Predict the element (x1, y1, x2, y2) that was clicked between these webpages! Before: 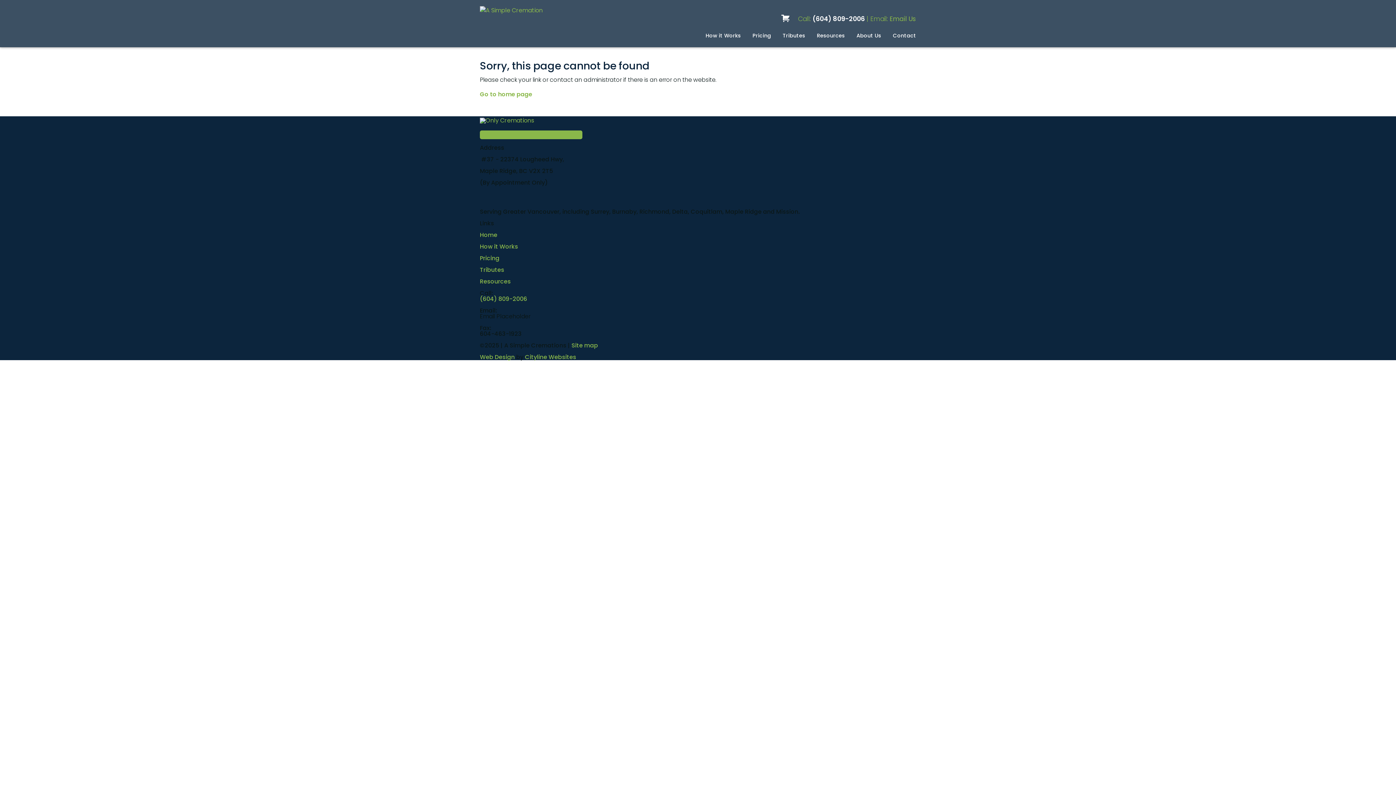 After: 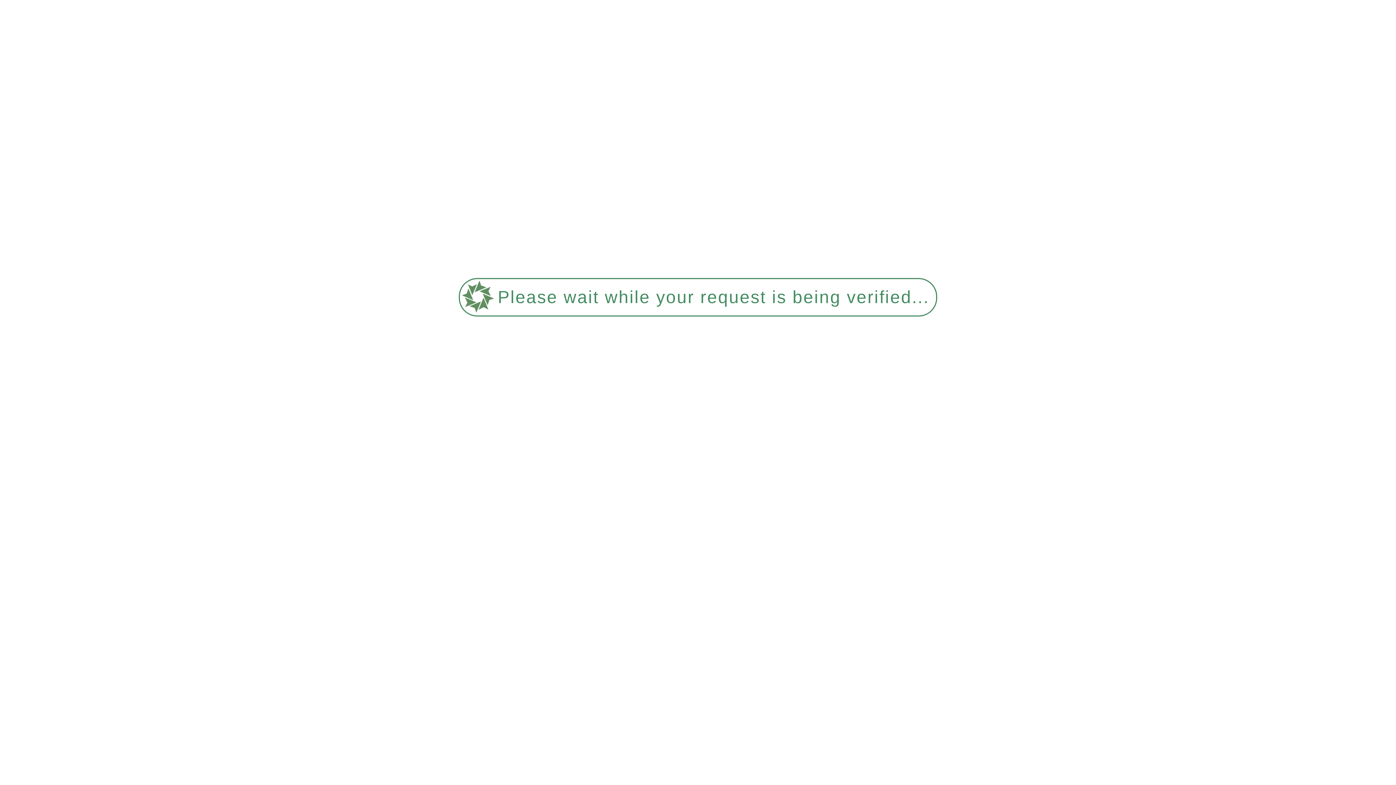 Action: label: How it Works bbox: (705, 32, 741, 39)